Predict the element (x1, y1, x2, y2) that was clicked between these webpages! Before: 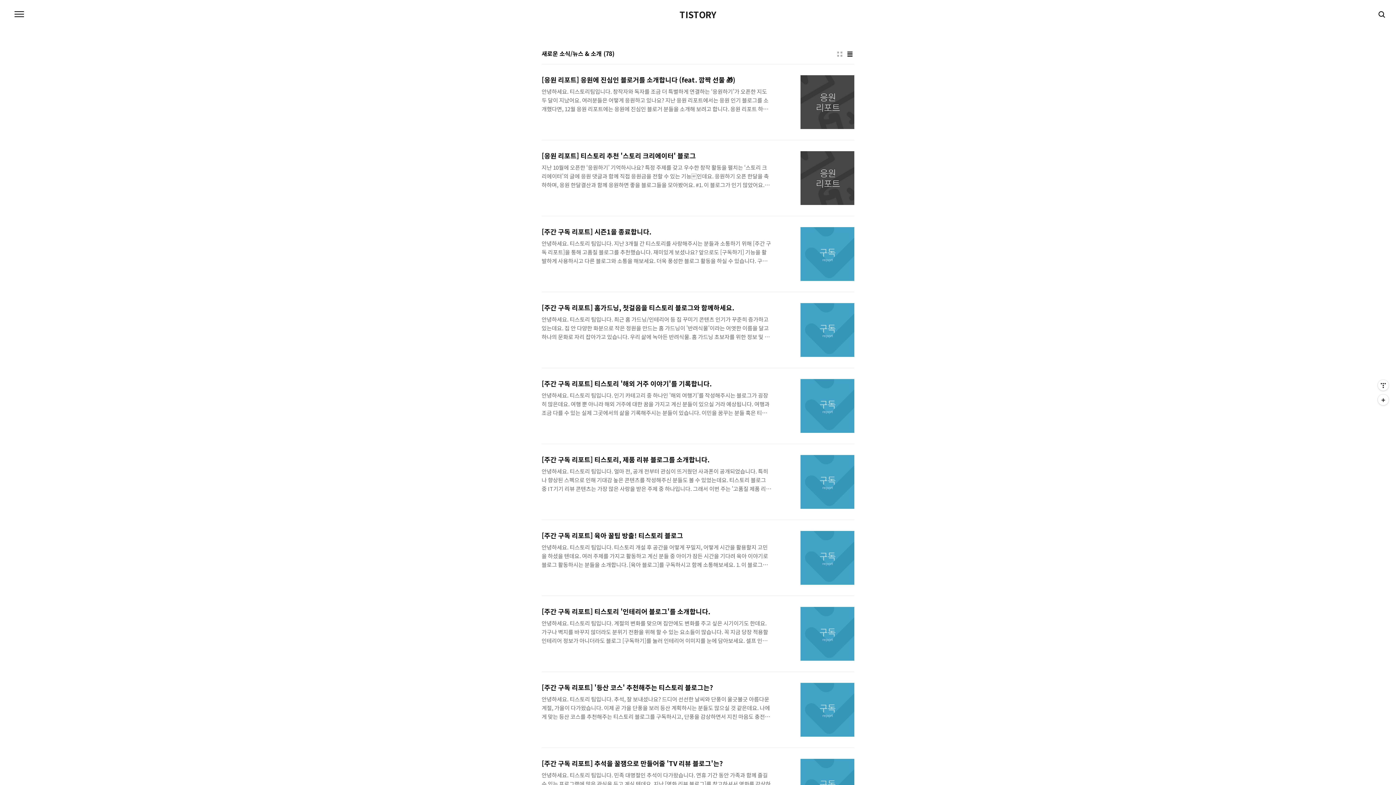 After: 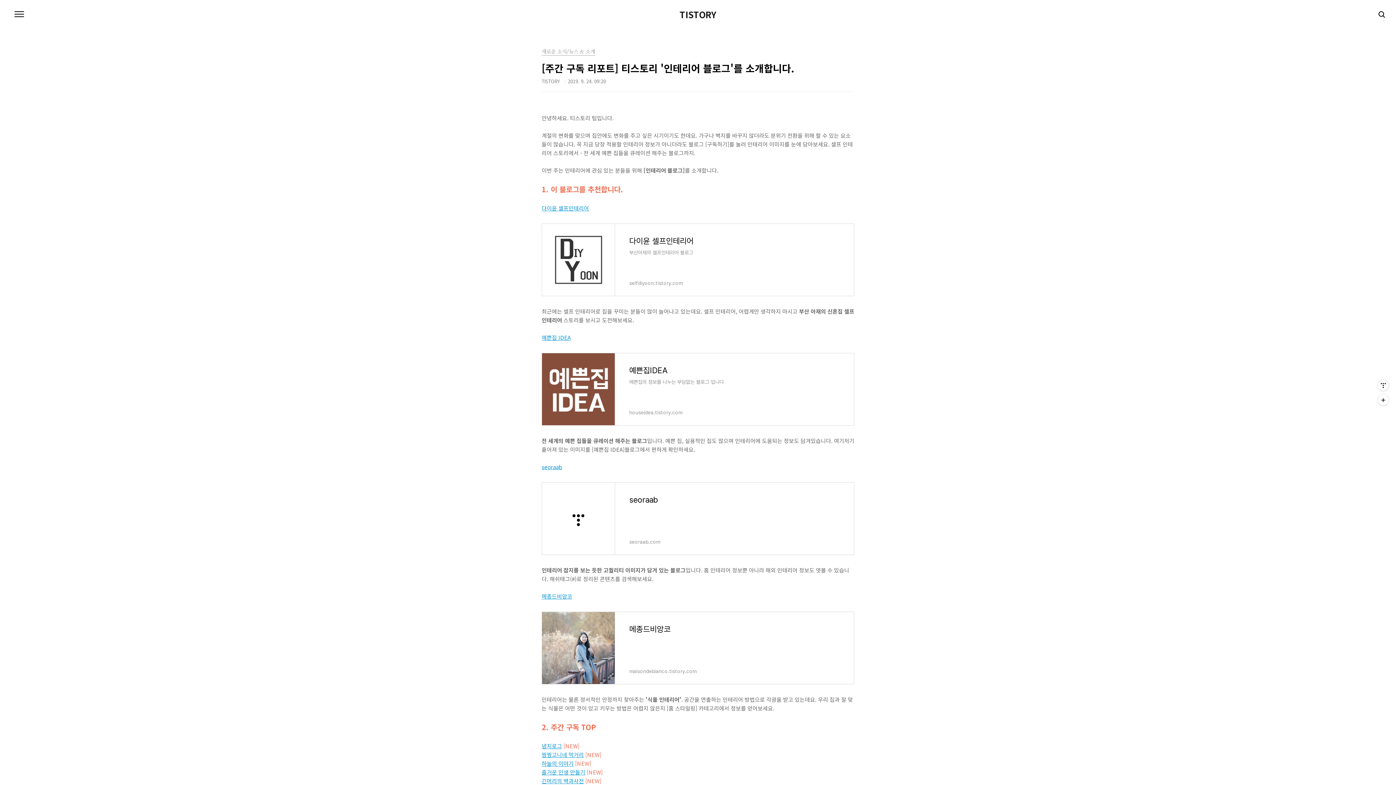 Action: bbox: (541, 596, 854, 672) label: [주간 구독 리포트] 티스토리 '인테리어 블로그'를 소개합니다.
안녕하세요. 티스토리 팀입니다. 계절의 변화를 맞으며 집안에도 변화를 주고 싶은 시기이기도 한데요. 가구나 벽지를 바꾸지 않더라도 분위기 전환을 위해 할 수 있는 요소들이 많습니다. 꼭 지금 당장 적용할 인테리어 정보가 아니더라도 블로그 [구독하기]를 눌러 인테리어 이미지를 눈에 담아보세요. 셀프 인테리어 스토리에서 - 전 세계 예쁜 집들을 큐레이션 해주는 블로그까지. 이번 주는 인테리어에 관심 있는 분들을 위해 [인테리어 블로그]를 소개합니다. 1. 이 블로그를 추천합니다. 다이윤 셀프인테리어 다이윤 셀프인테리어 부산아재의 셀프인테리어 블로그 selfdiyoon.tistory.com 최근에는 셀프 인테리어로 집을 꾸미는 분들이 많이 늘어나고 있는데요. 셀프 인테리어, 어렵게만 생각하지 마시고 부산 아재..